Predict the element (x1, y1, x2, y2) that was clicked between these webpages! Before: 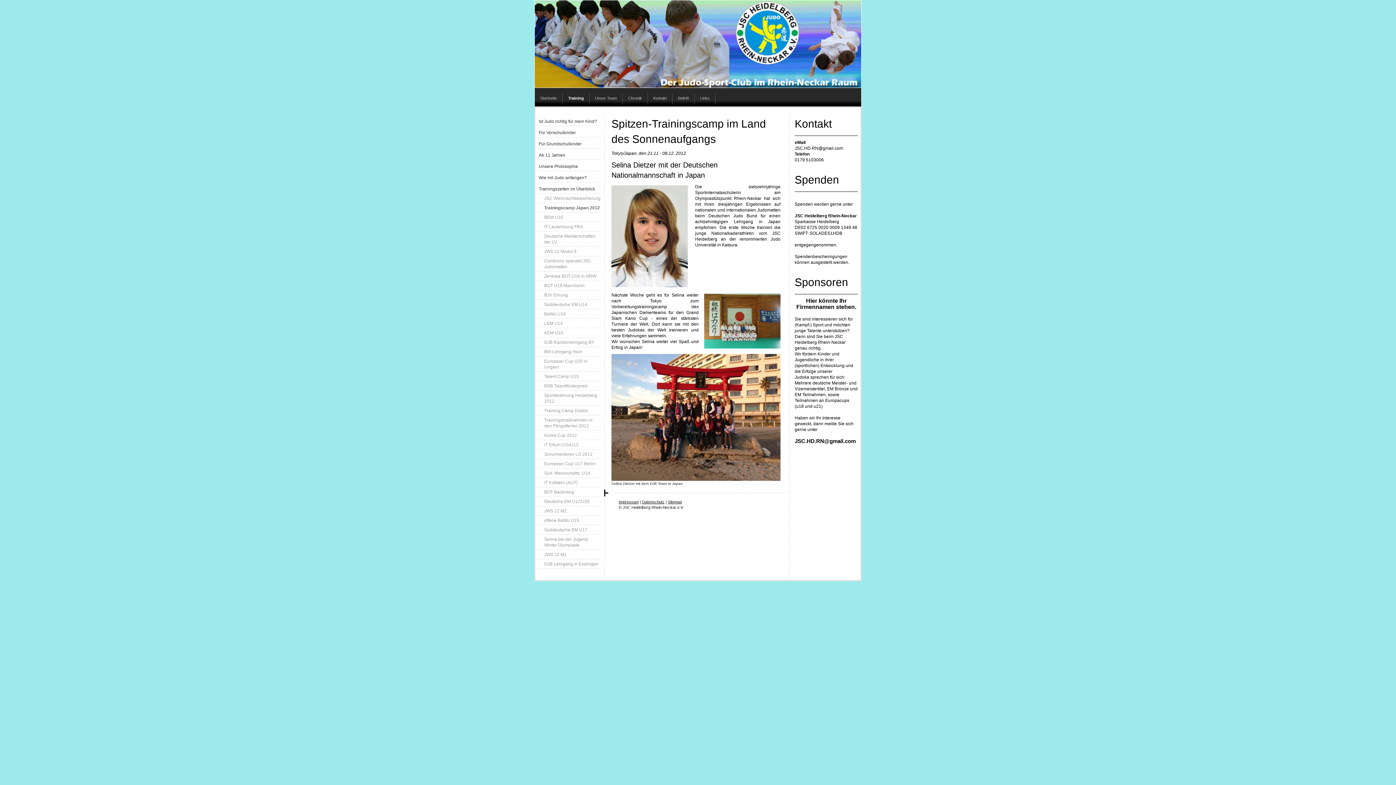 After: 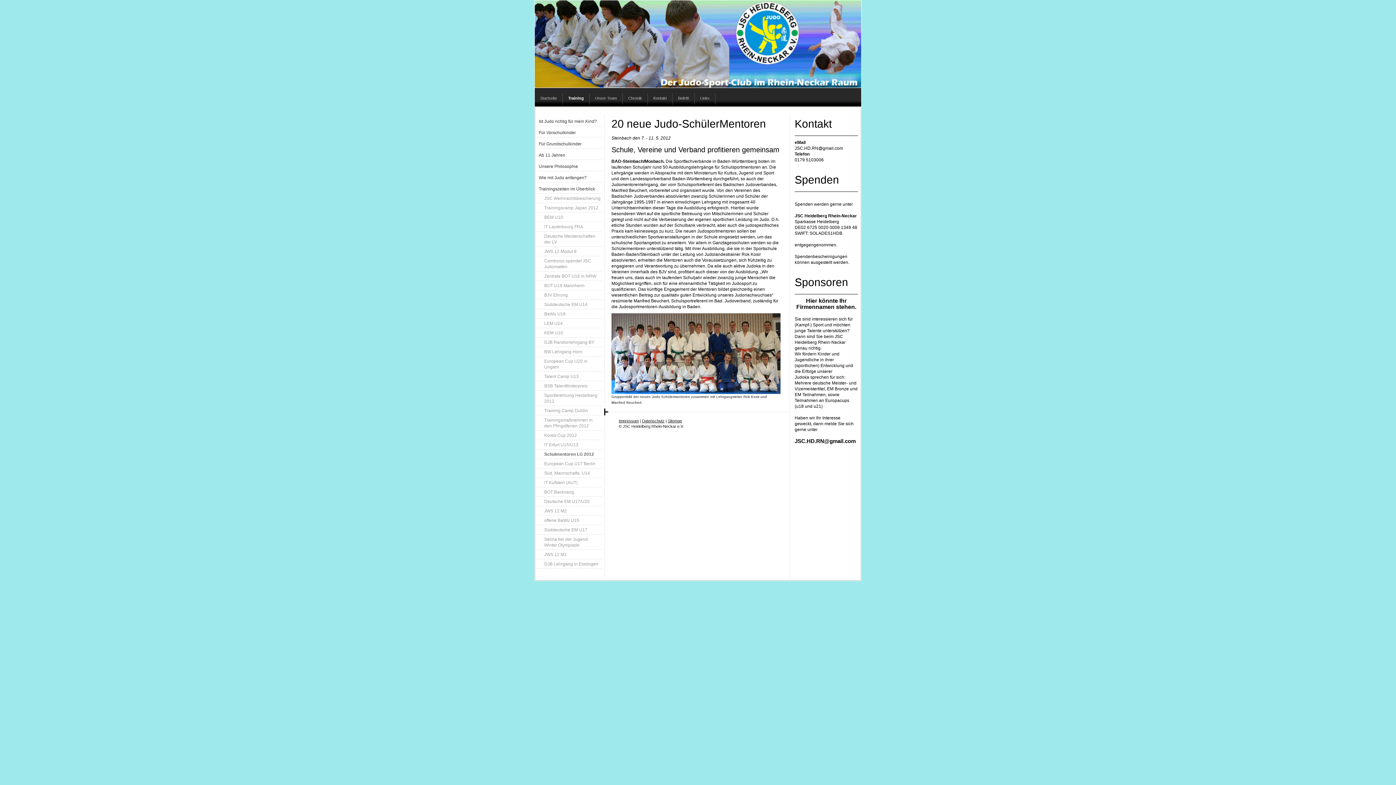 Action: bbox: (537, 449, 602, 459) label: Schulmentoren LG 2012